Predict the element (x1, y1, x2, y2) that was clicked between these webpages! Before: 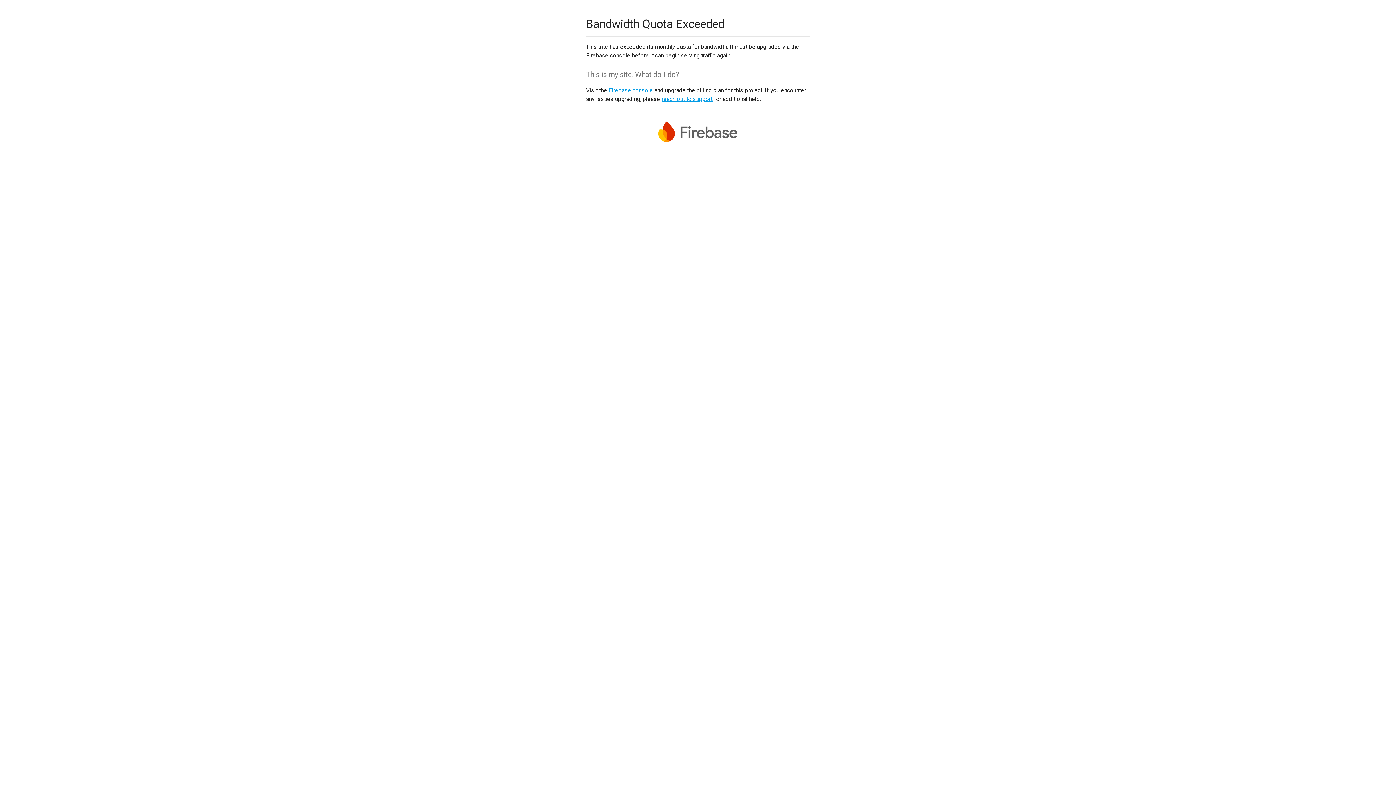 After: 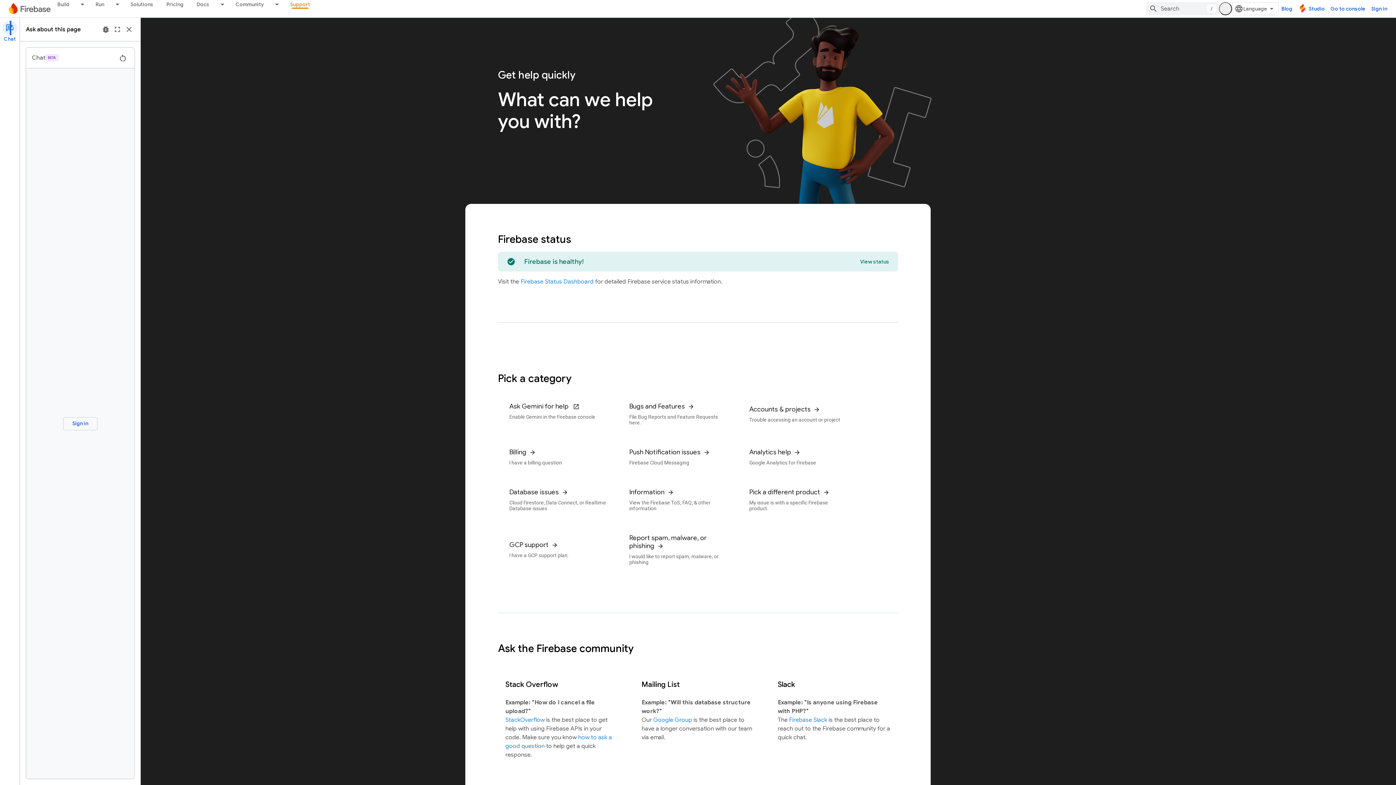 Action: label: reach out to support bbox: (661, 95, 712, 102)